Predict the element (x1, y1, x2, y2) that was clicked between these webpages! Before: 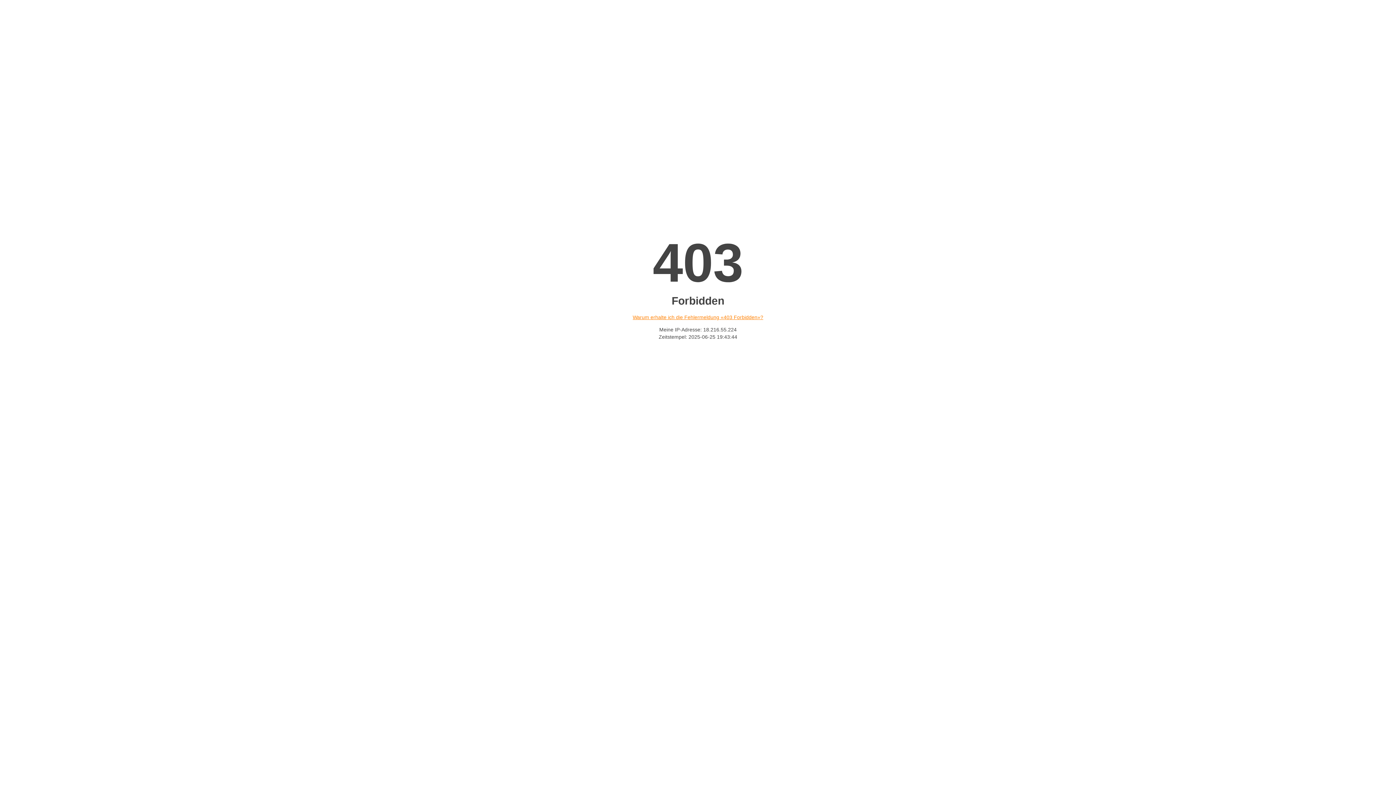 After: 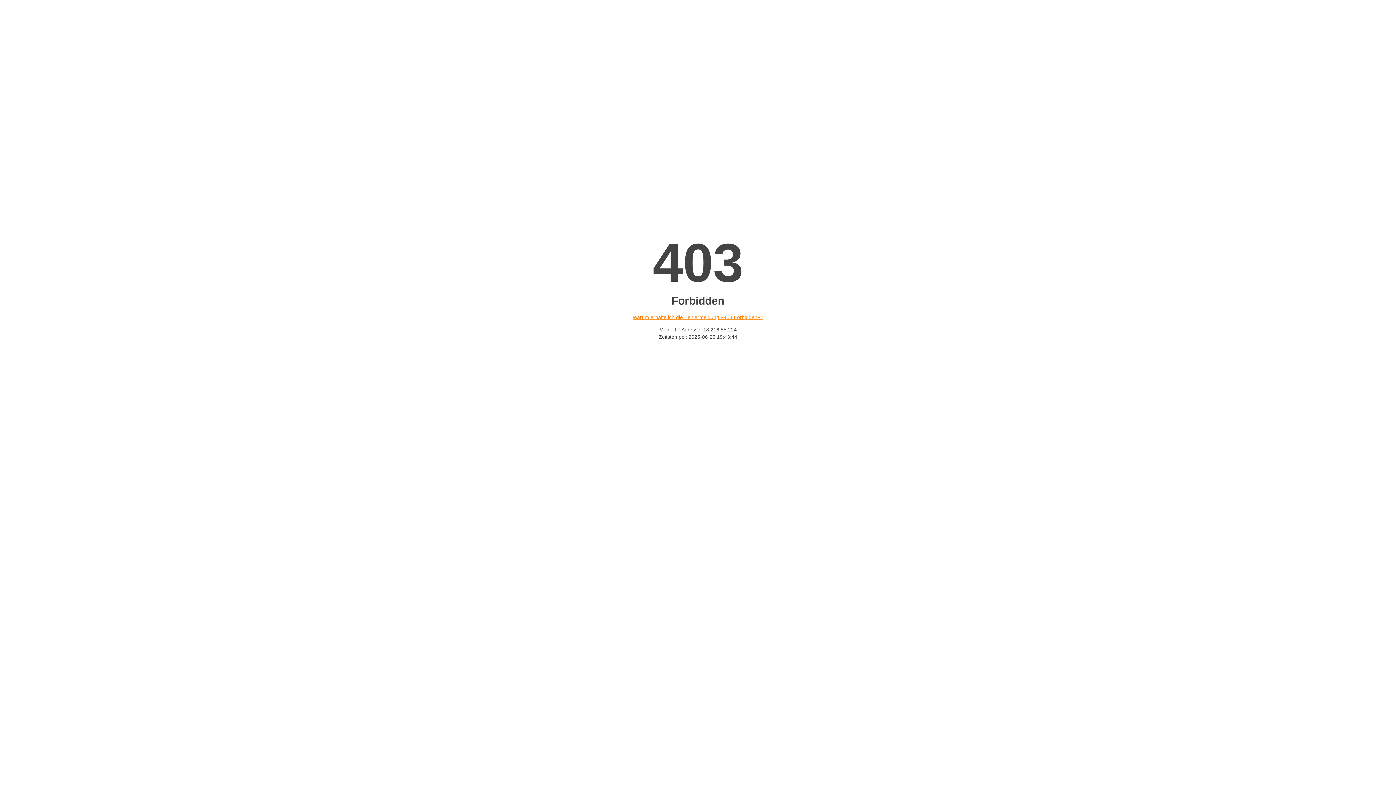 Action: label: Warum erhalte ich die Fehlermeldung «403 Forbidden»? bbox: (632, 314, 763, 320)